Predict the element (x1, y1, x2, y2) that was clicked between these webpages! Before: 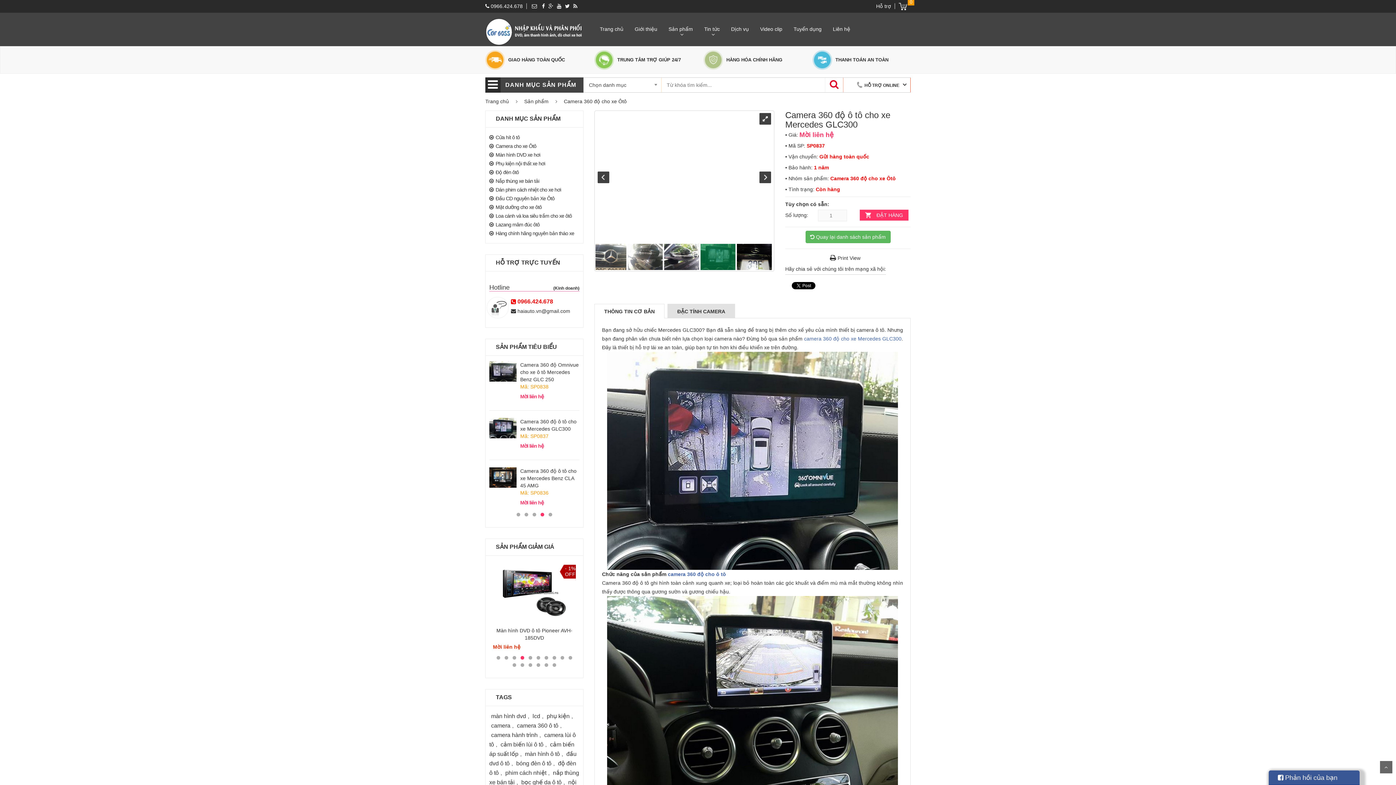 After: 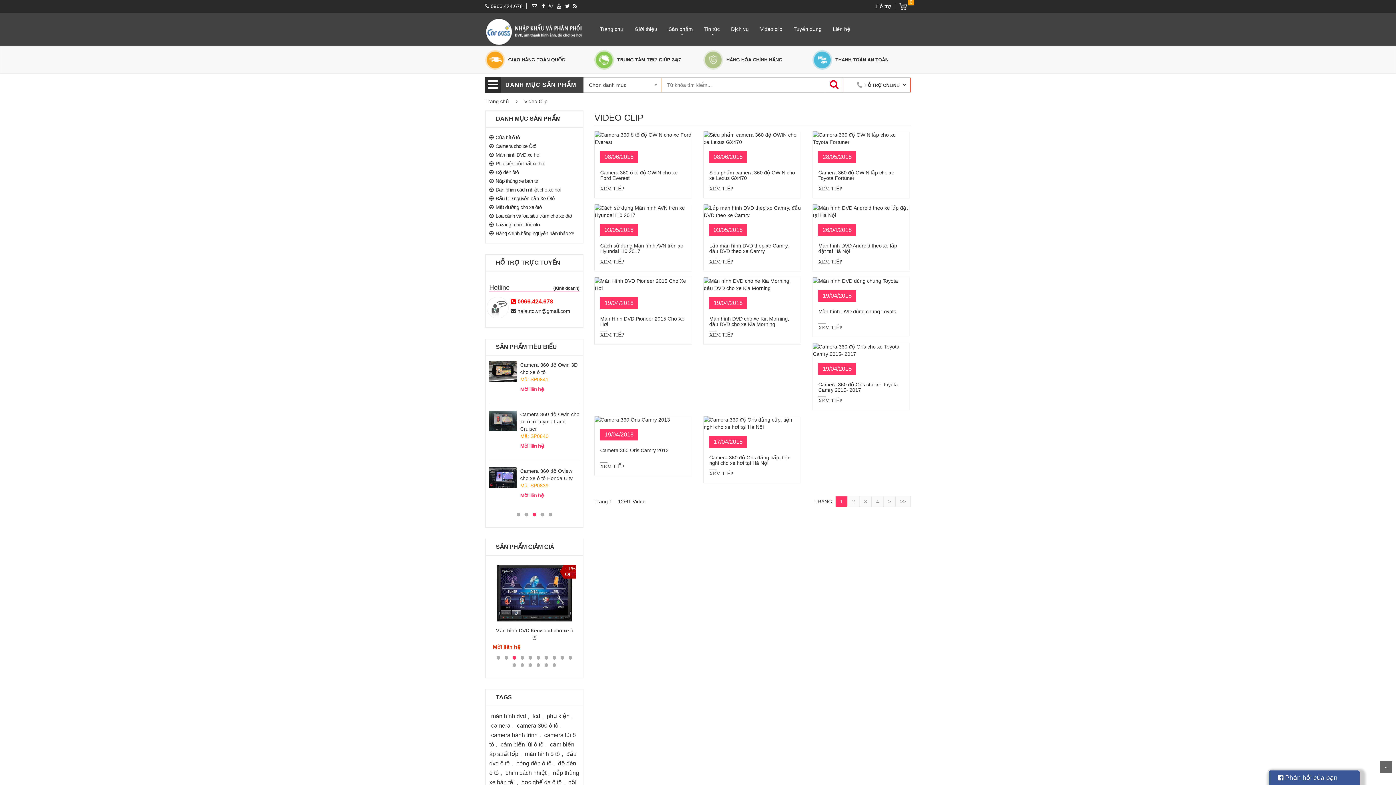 Action: label: Video clip bbox: (754, 25, 788, 32)